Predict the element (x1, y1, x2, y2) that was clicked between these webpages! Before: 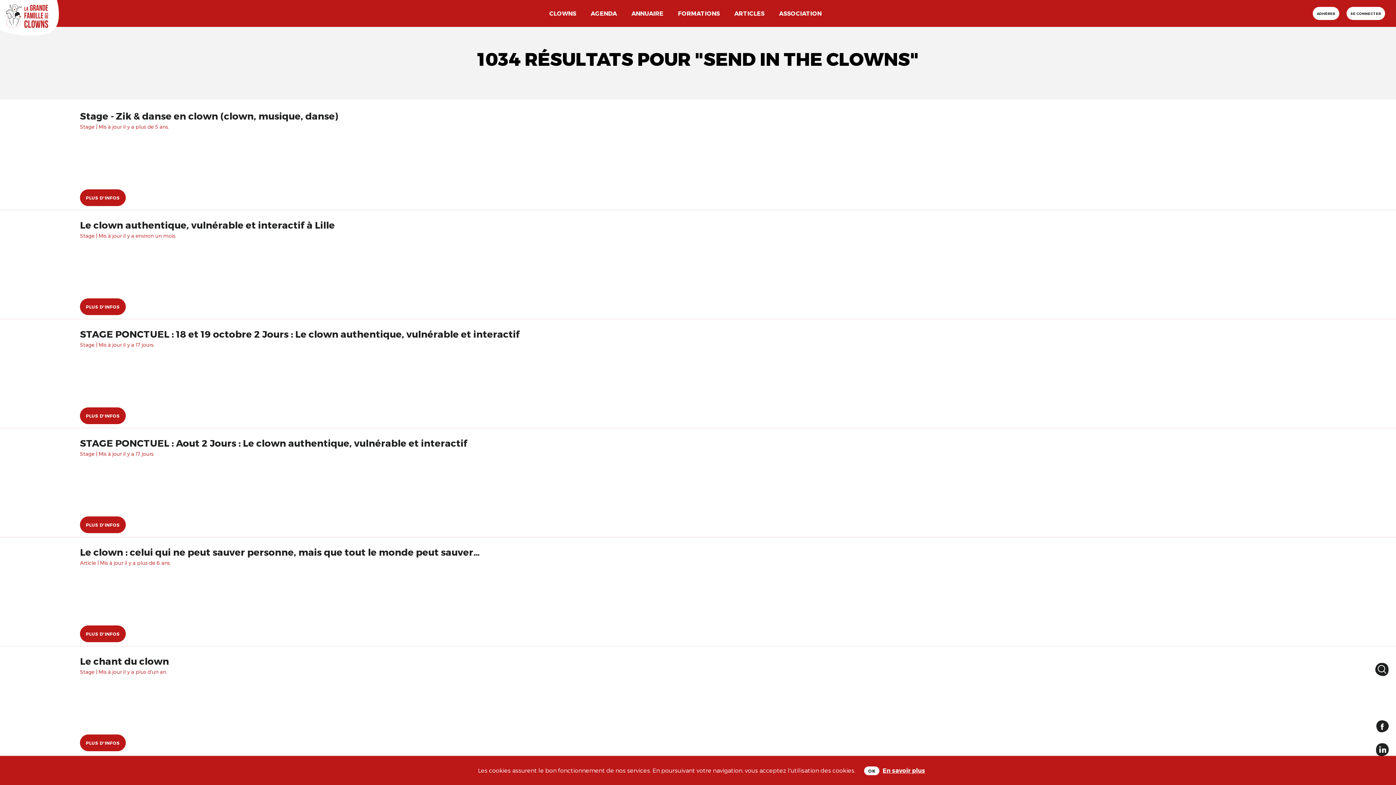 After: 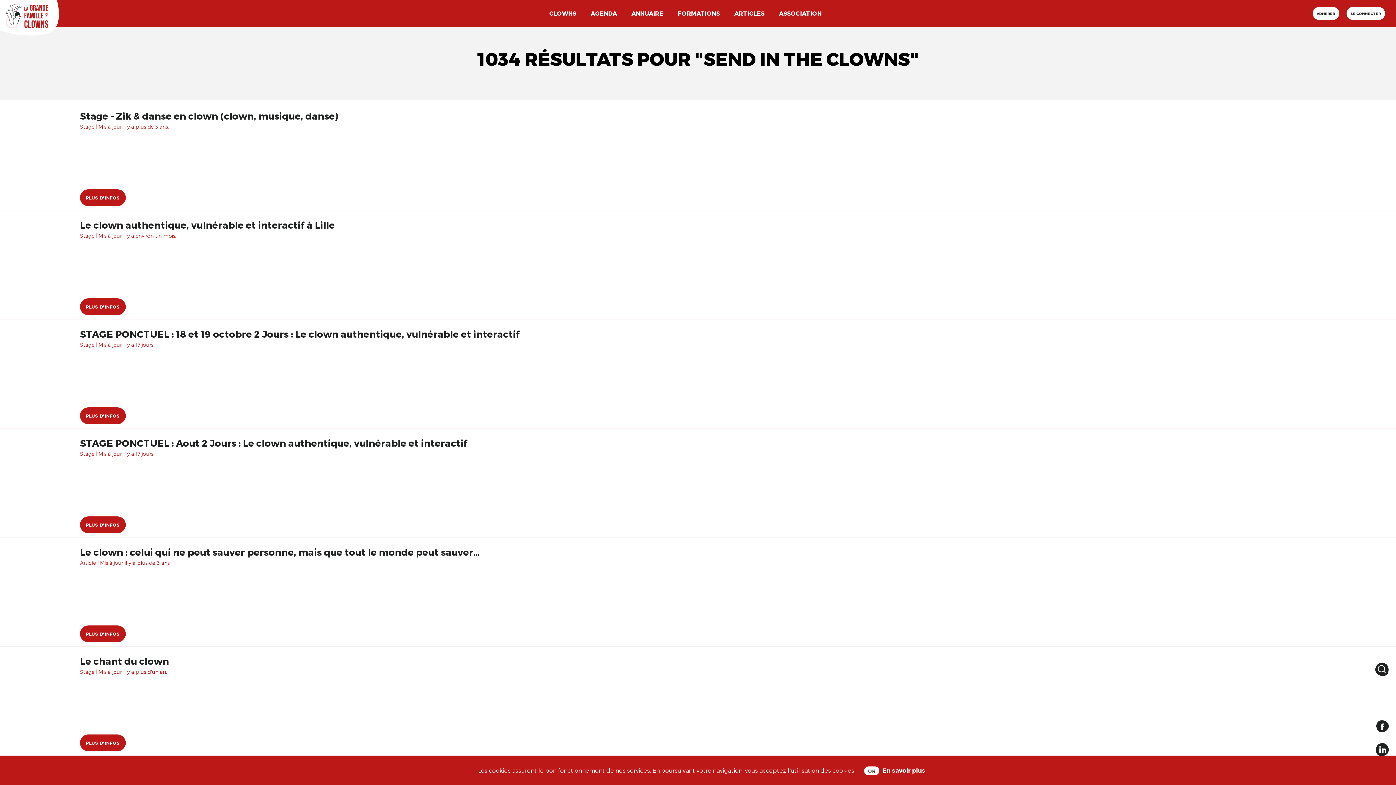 Action: bbox: (1376, 745, 1389, 752)